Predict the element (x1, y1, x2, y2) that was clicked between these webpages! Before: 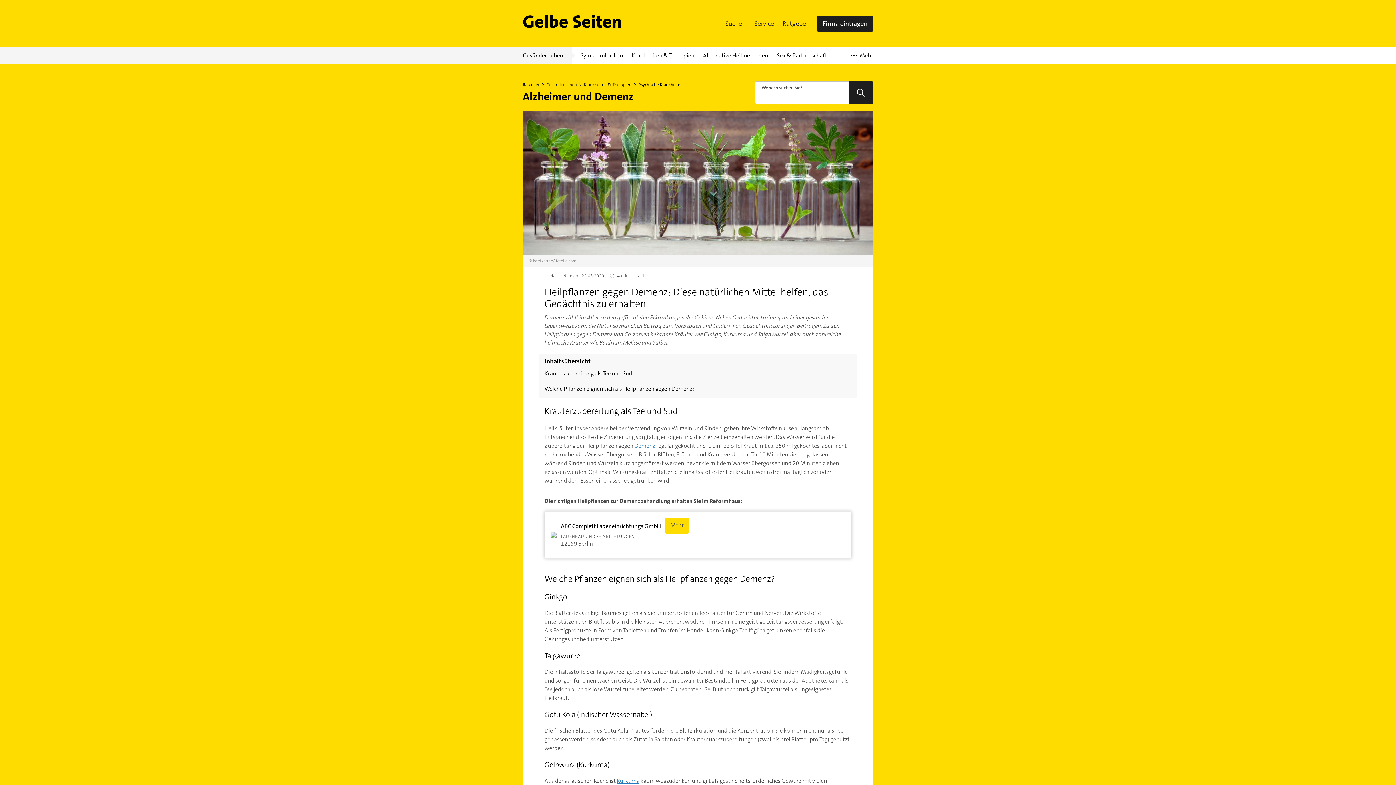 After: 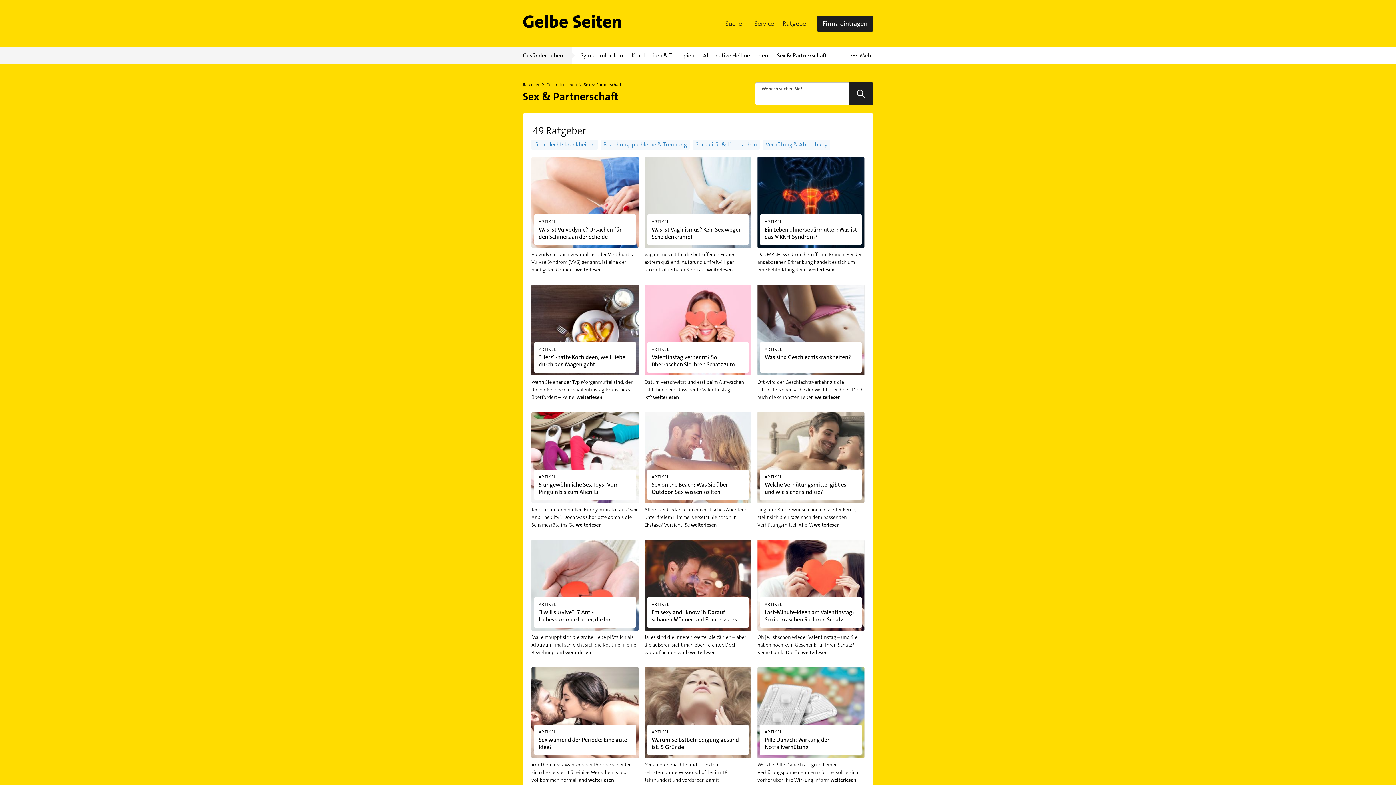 Action: label: Sex & Partnerschaft bbox: (777, 46, 827, 64)